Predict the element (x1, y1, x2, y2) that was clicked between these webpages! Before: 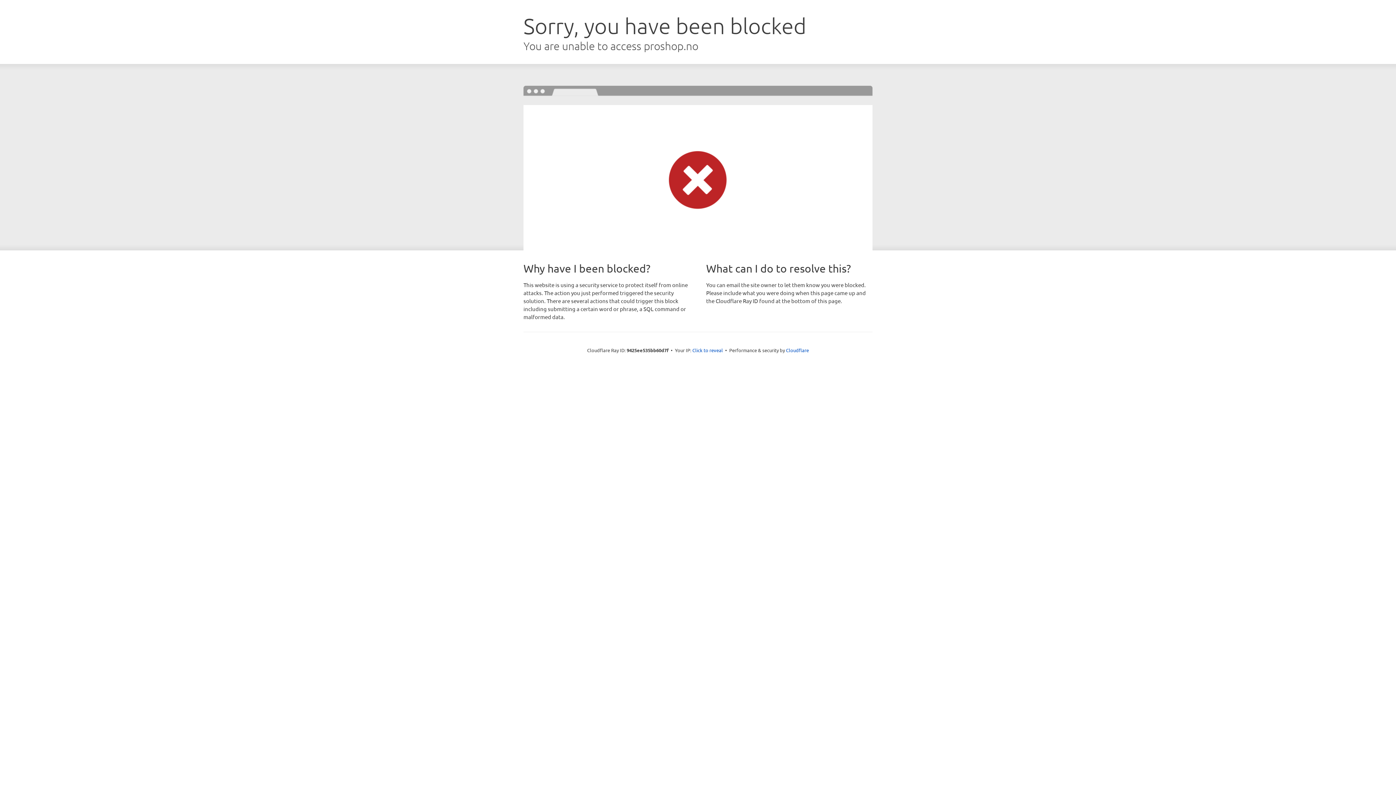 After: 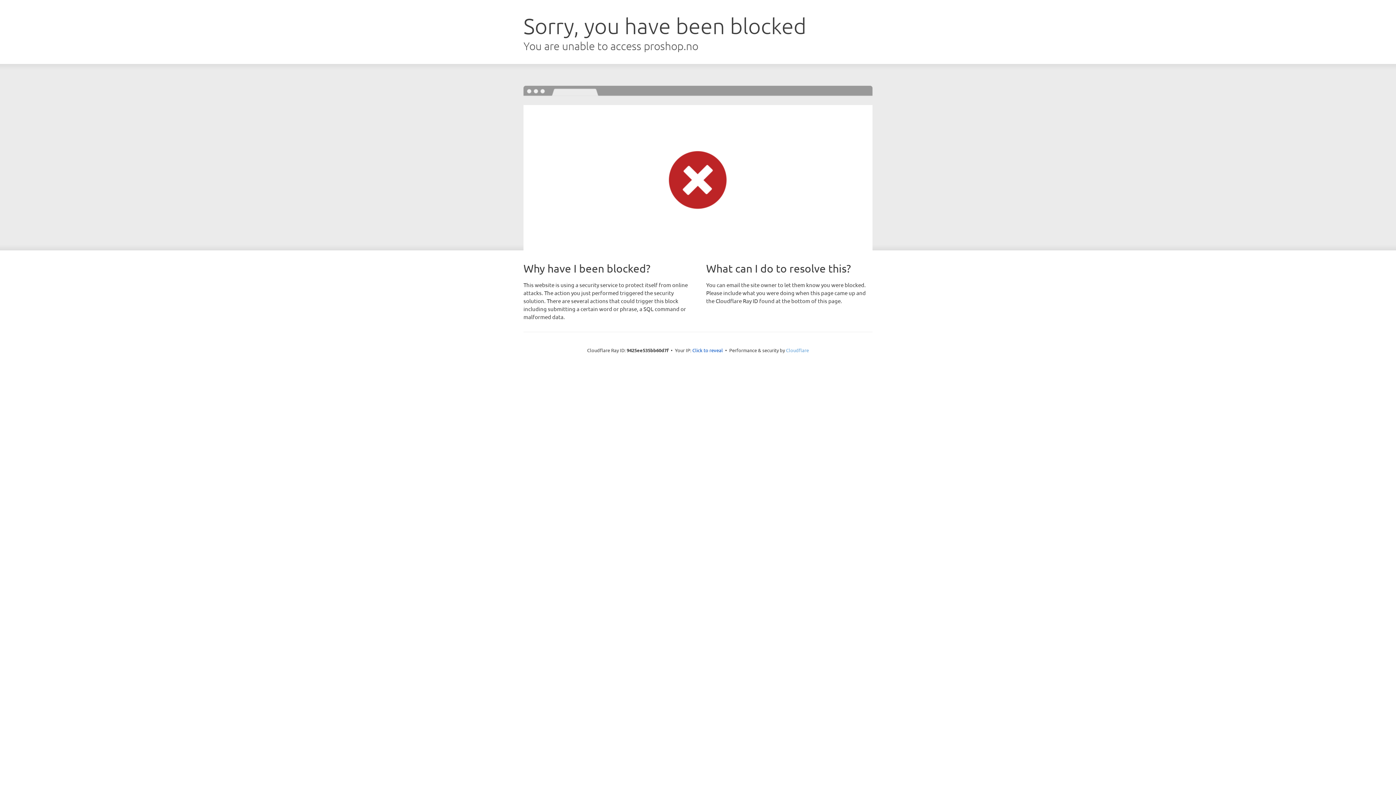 Action: bbox: (786, 347, 809, 353) label: Cloudflare